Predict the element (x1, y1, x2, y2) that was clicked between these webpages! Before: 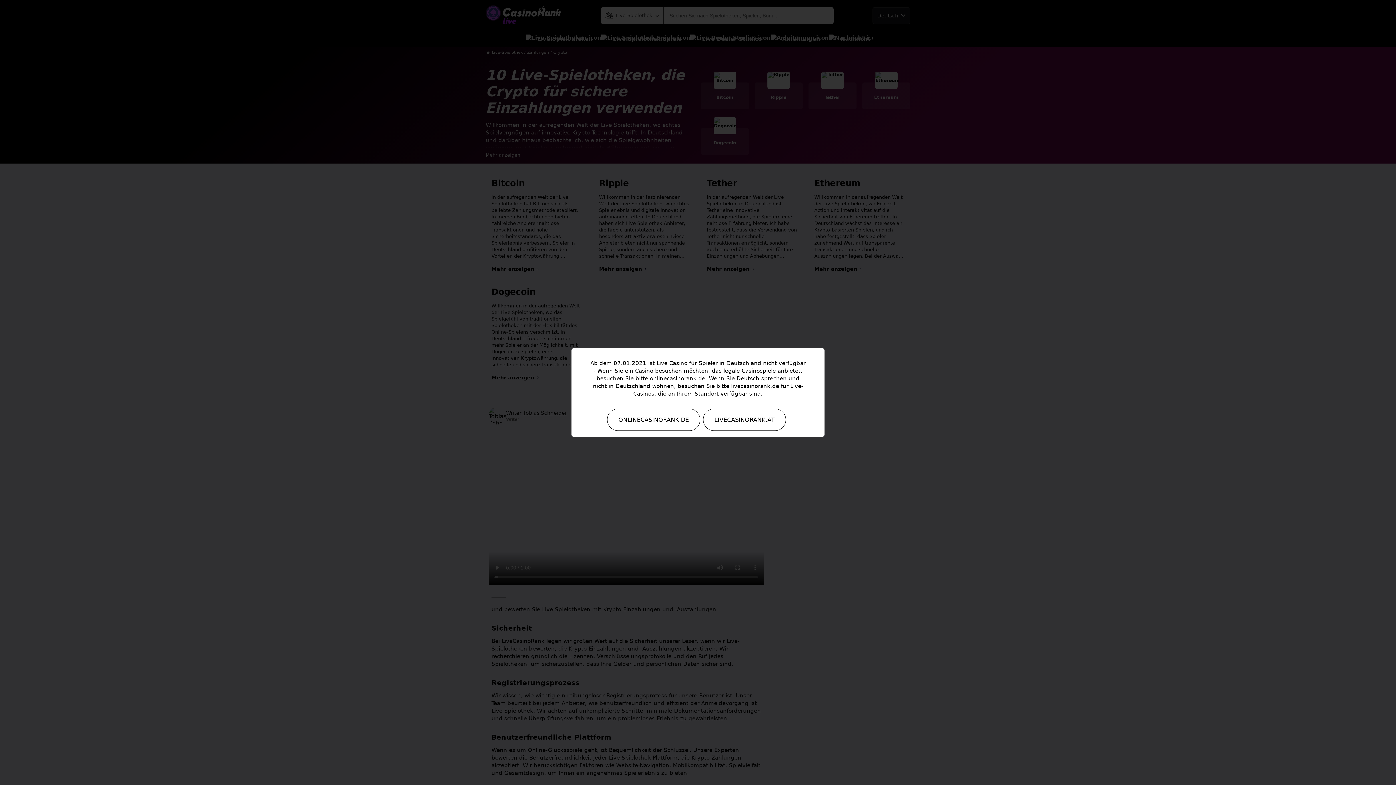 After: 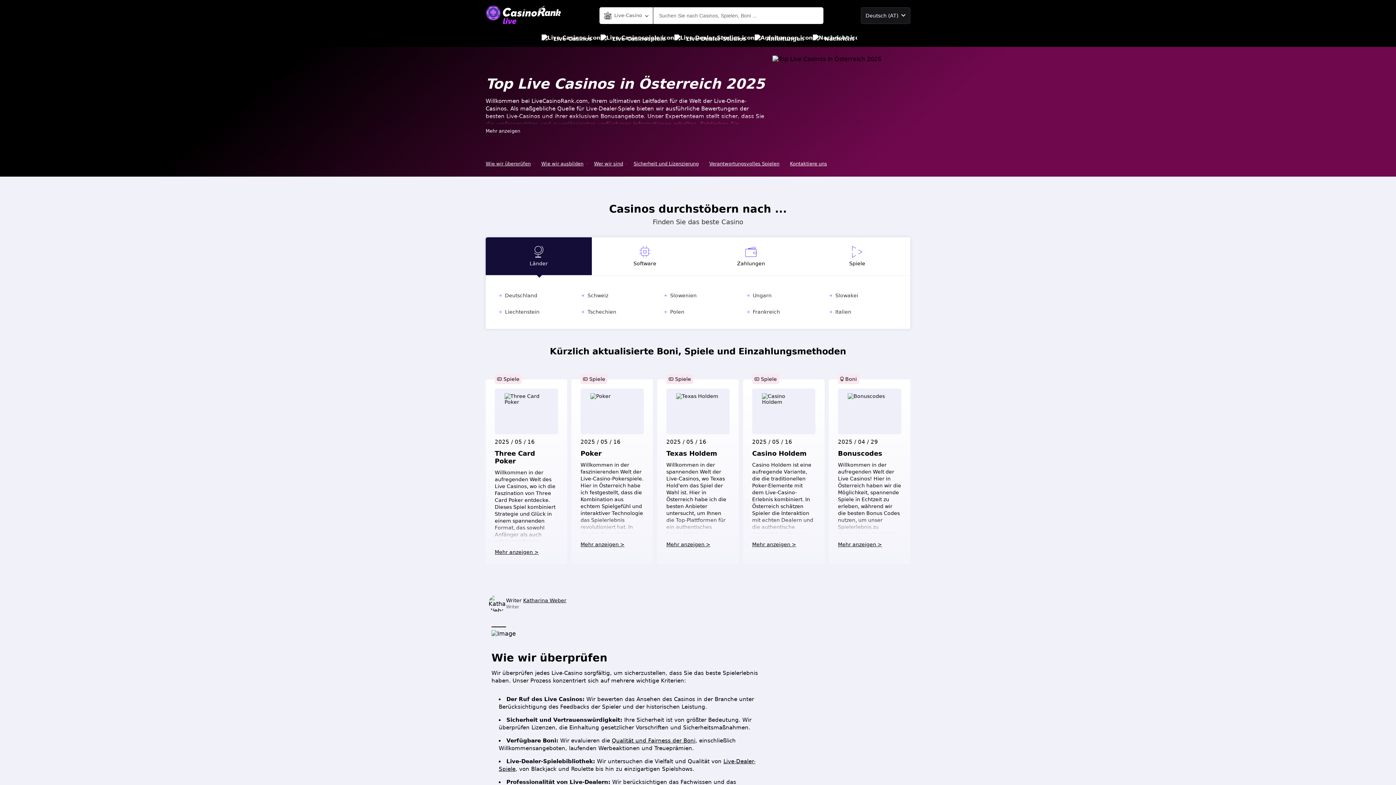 Action: label: LIVECASINORANK.AT bbox: (703, 408, 786, 431)